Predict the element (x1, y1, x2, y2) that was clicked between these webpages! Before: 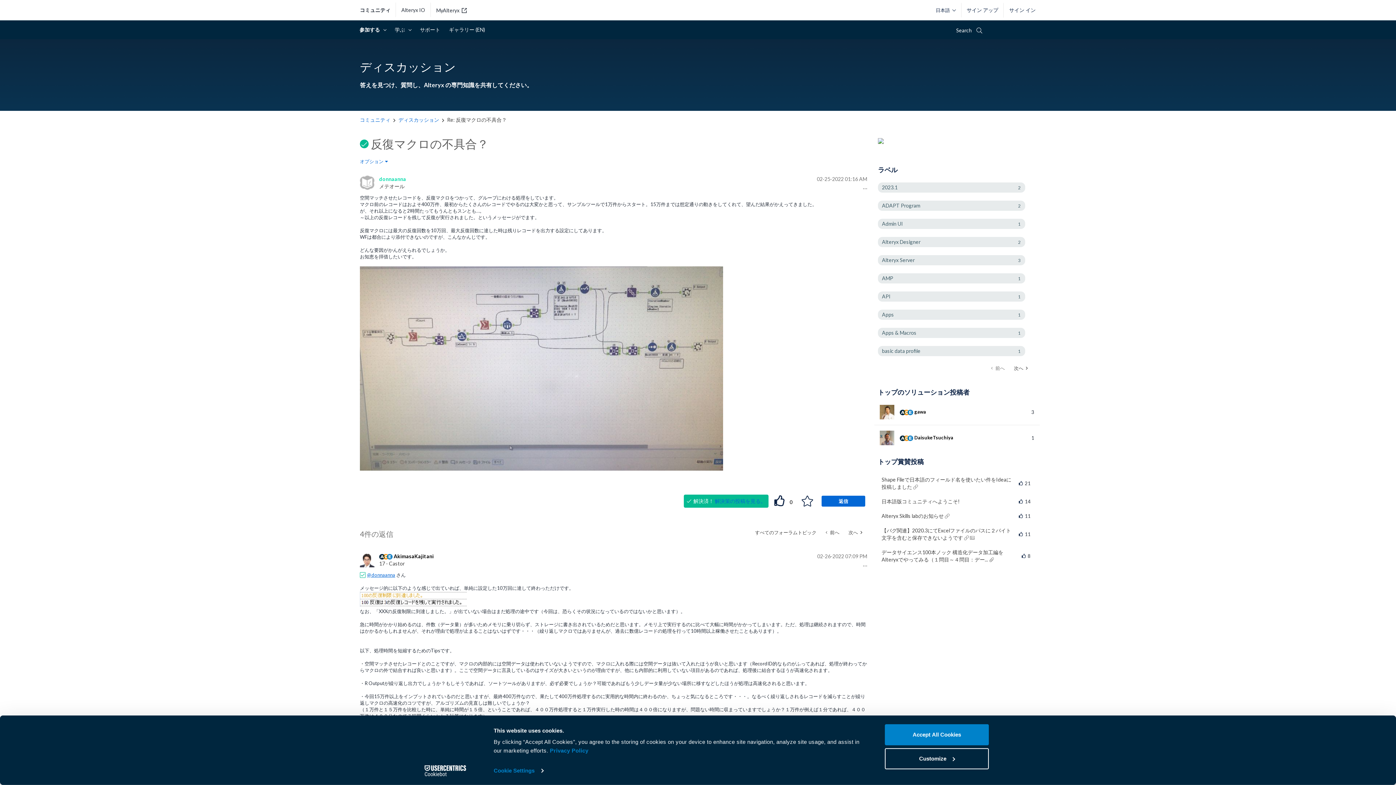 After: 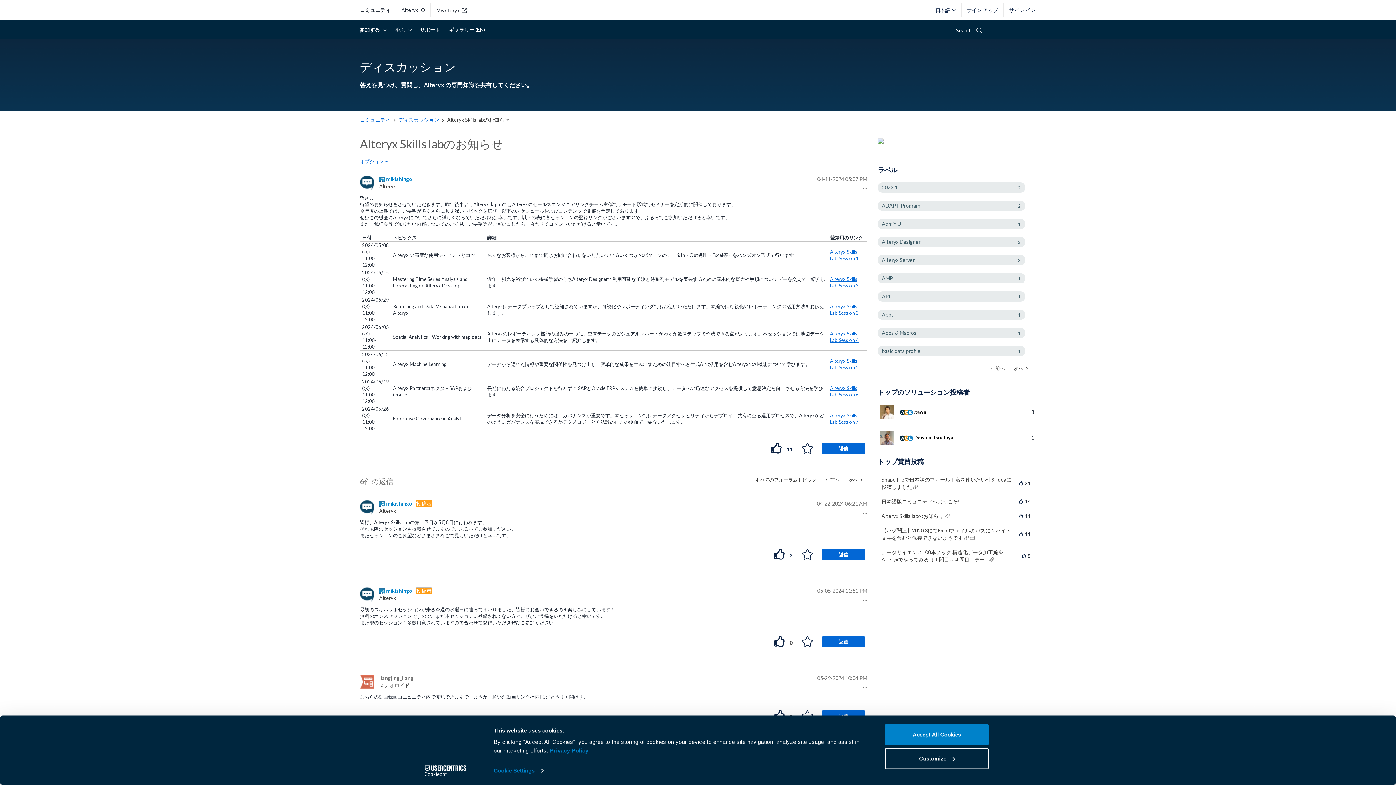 Action: bbox: (881, 513, 945, 519) label: Alteryx Skills labのお知らせ 